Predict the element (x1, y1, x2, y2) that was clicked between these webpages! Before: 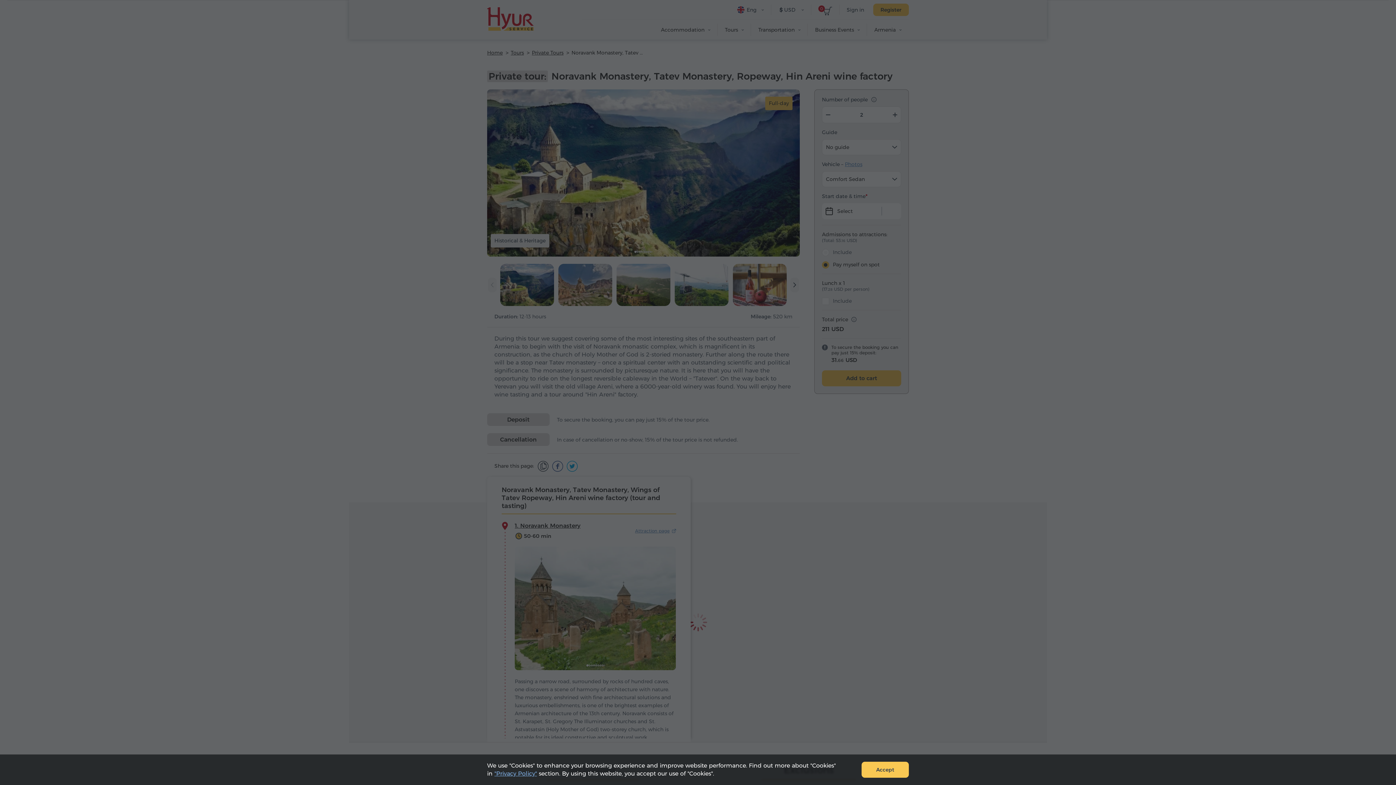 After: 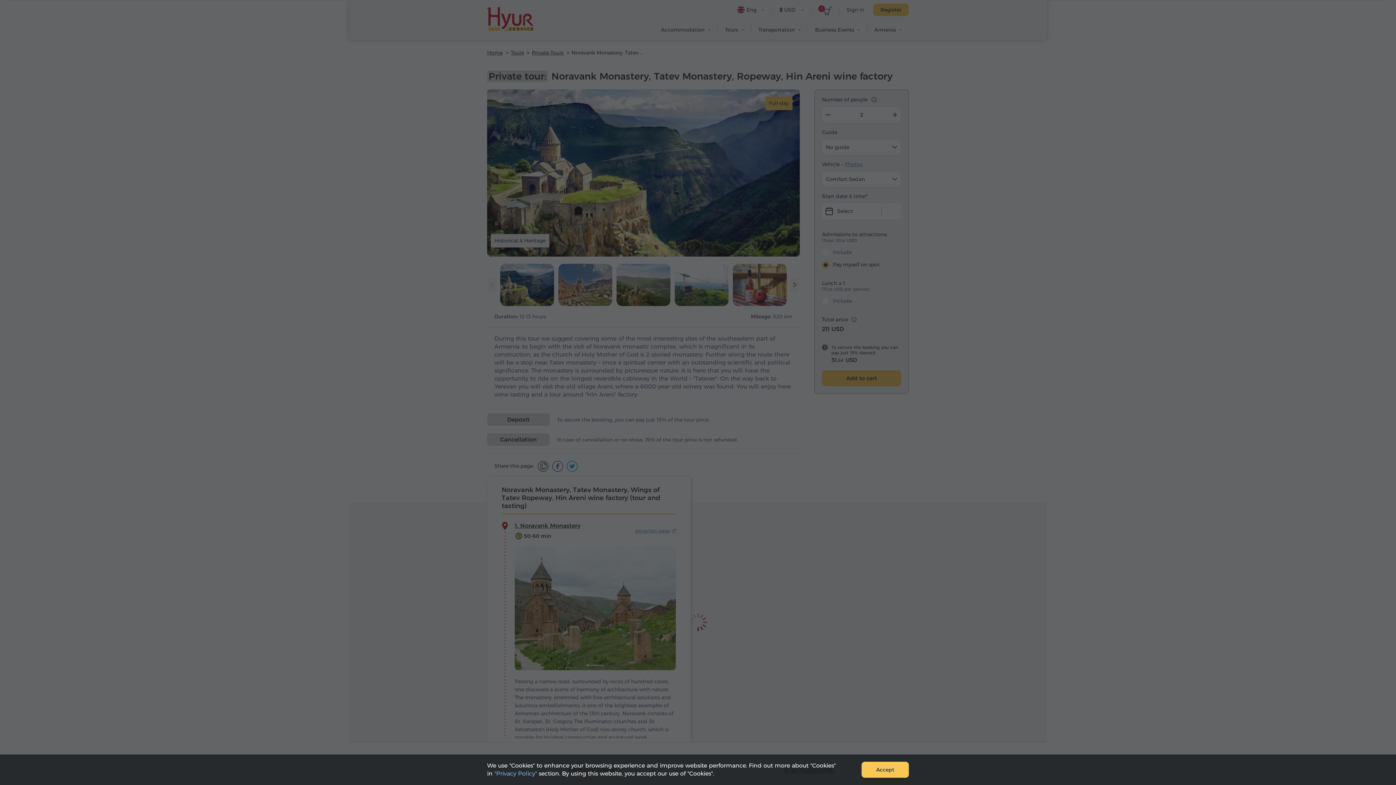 Action: label: "Privacy Policy" bbox: (494, 770, 537, 777)